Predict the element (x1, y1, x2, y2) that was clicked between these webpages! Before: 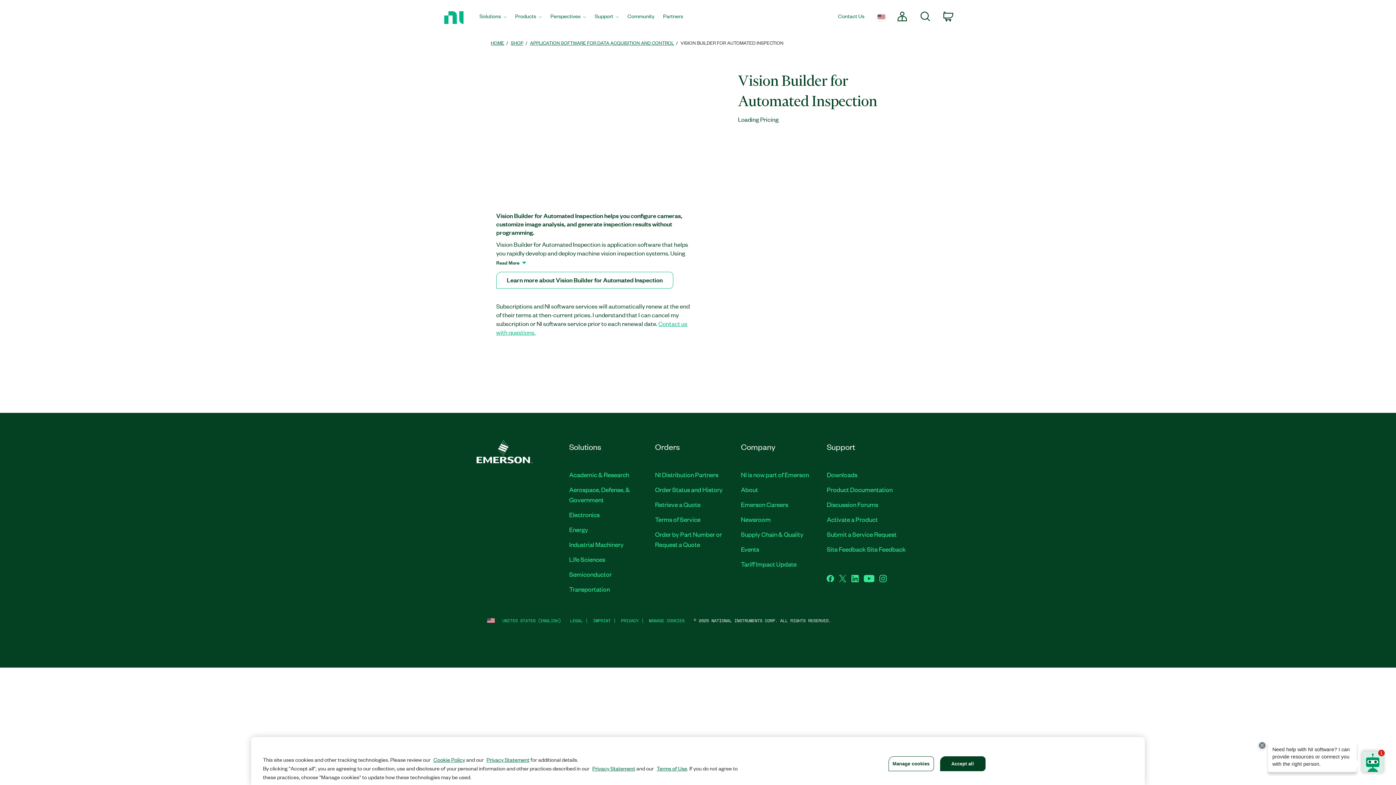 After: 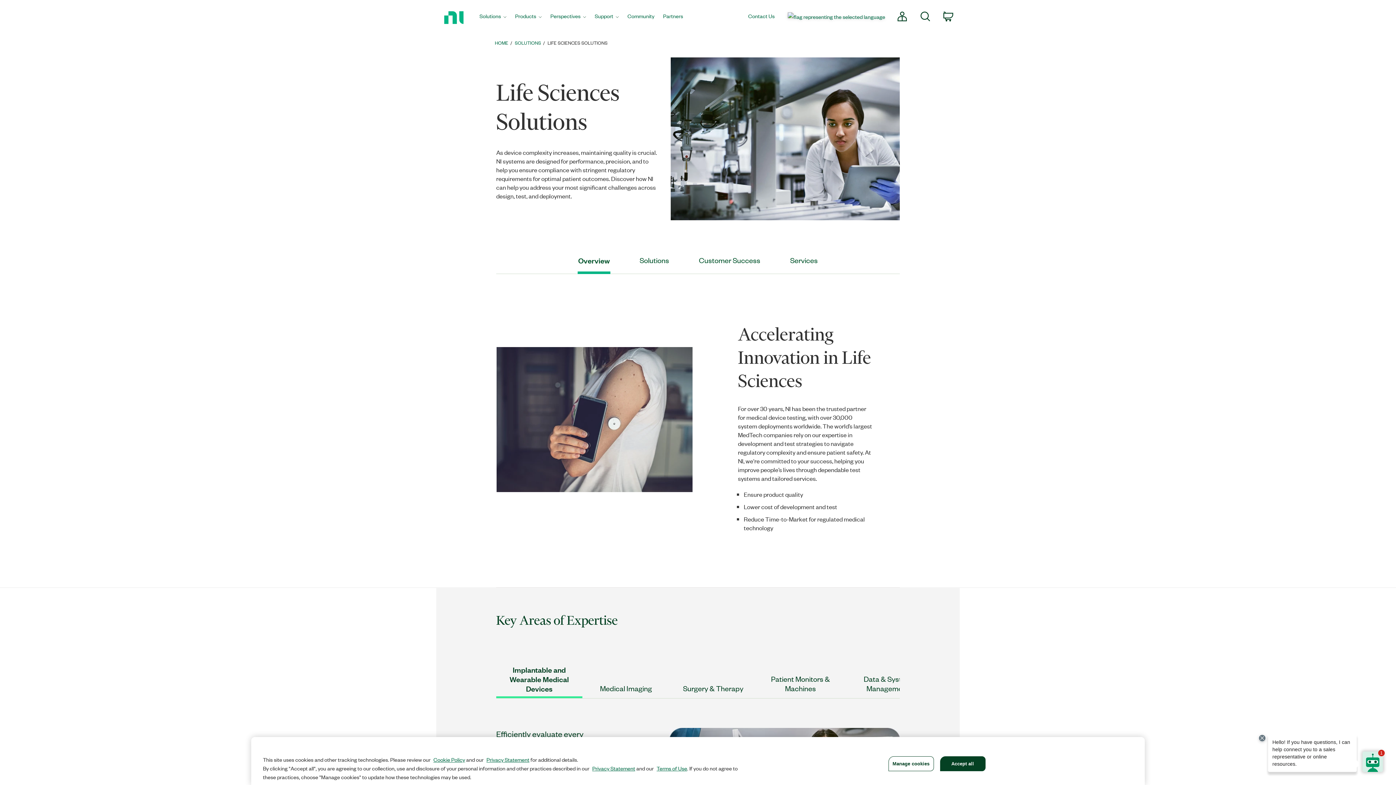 Action: label: Life Sciences bbox: (569, 554, 605, 563)